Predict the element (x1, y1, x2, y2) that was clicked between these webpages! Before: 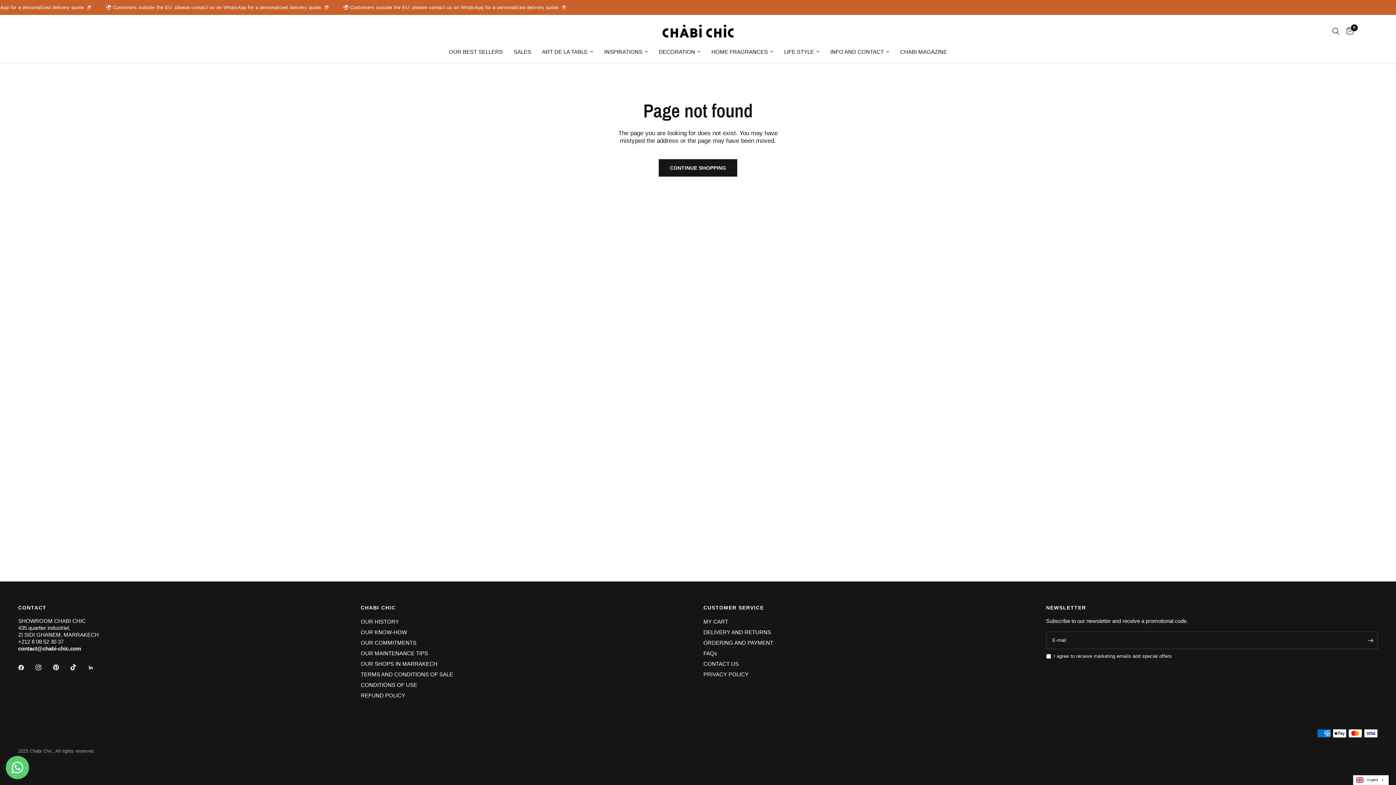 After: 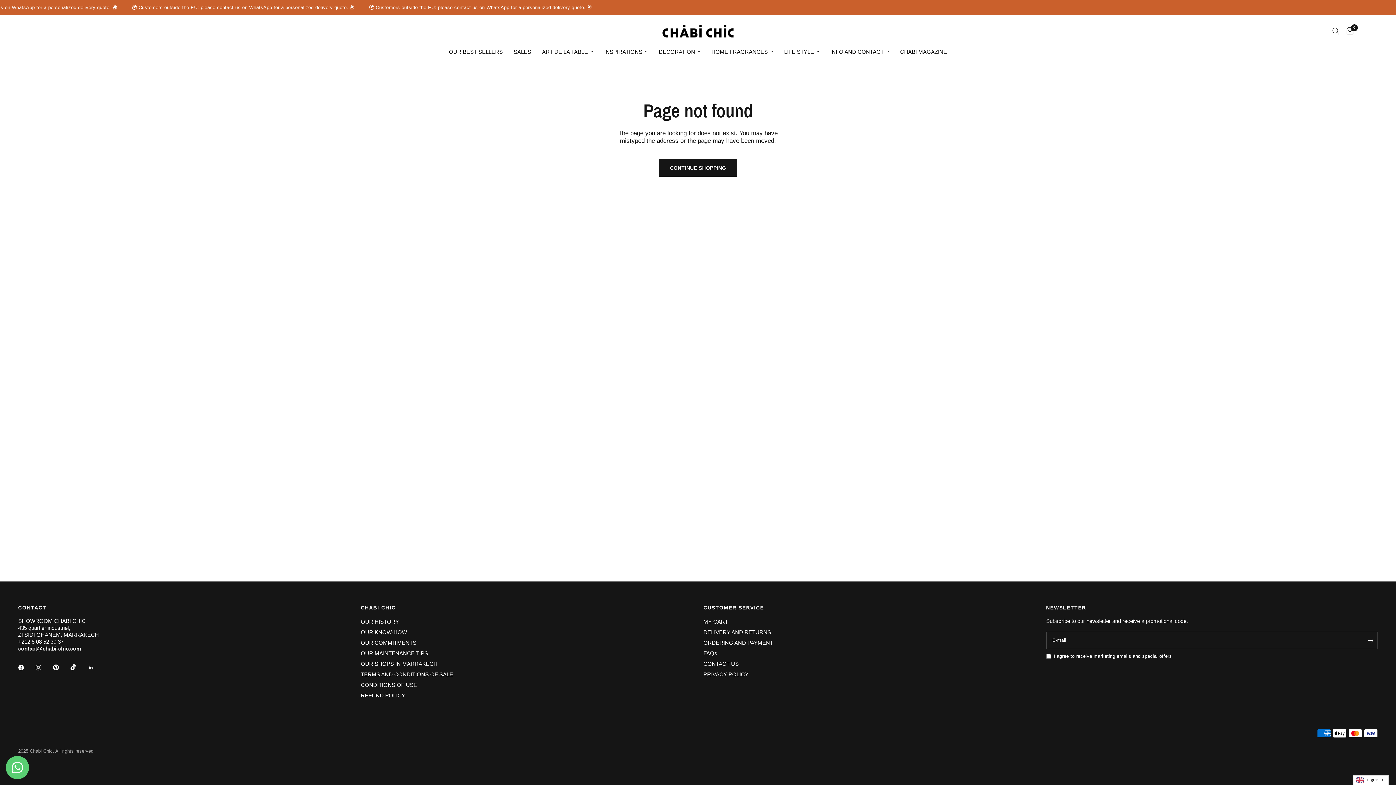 Action: bbox: (70, 659, 86, 675)